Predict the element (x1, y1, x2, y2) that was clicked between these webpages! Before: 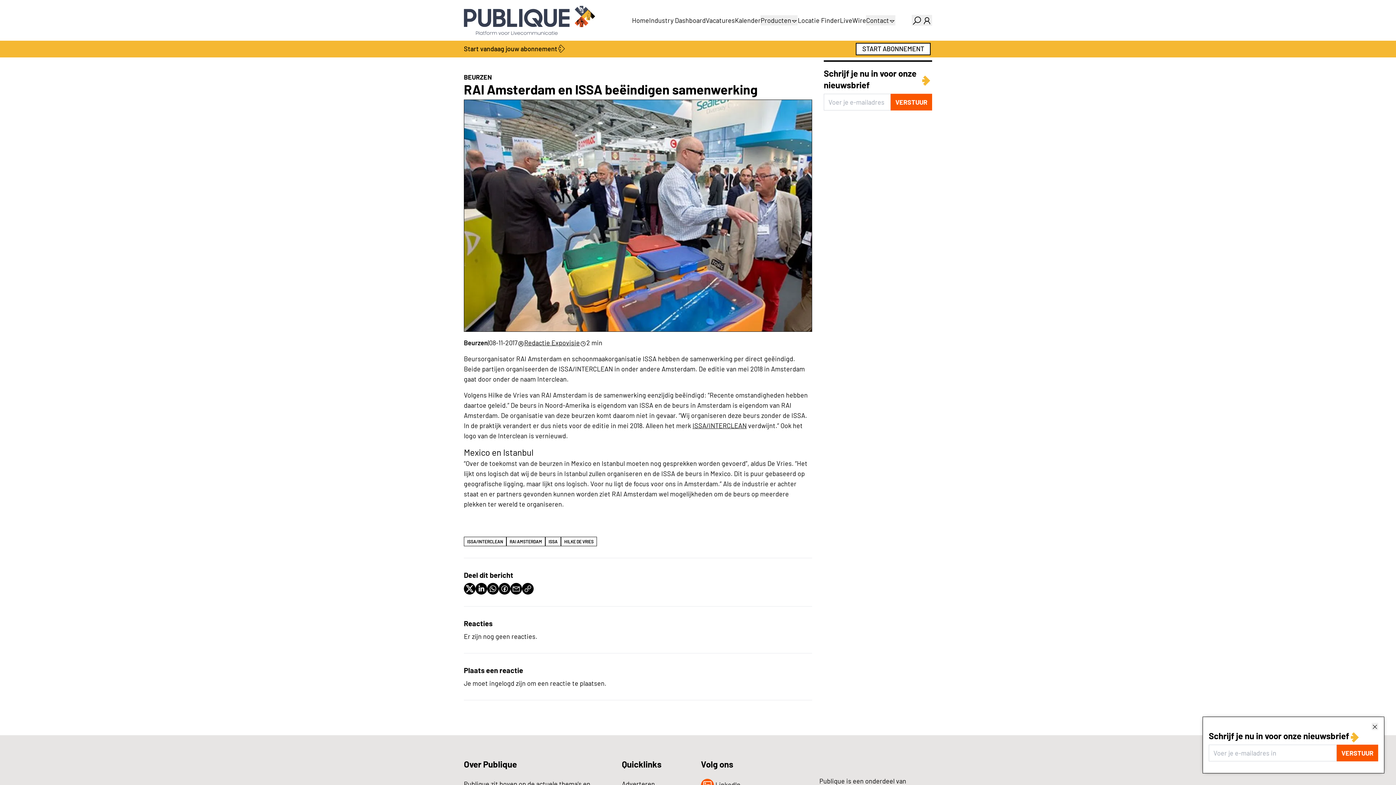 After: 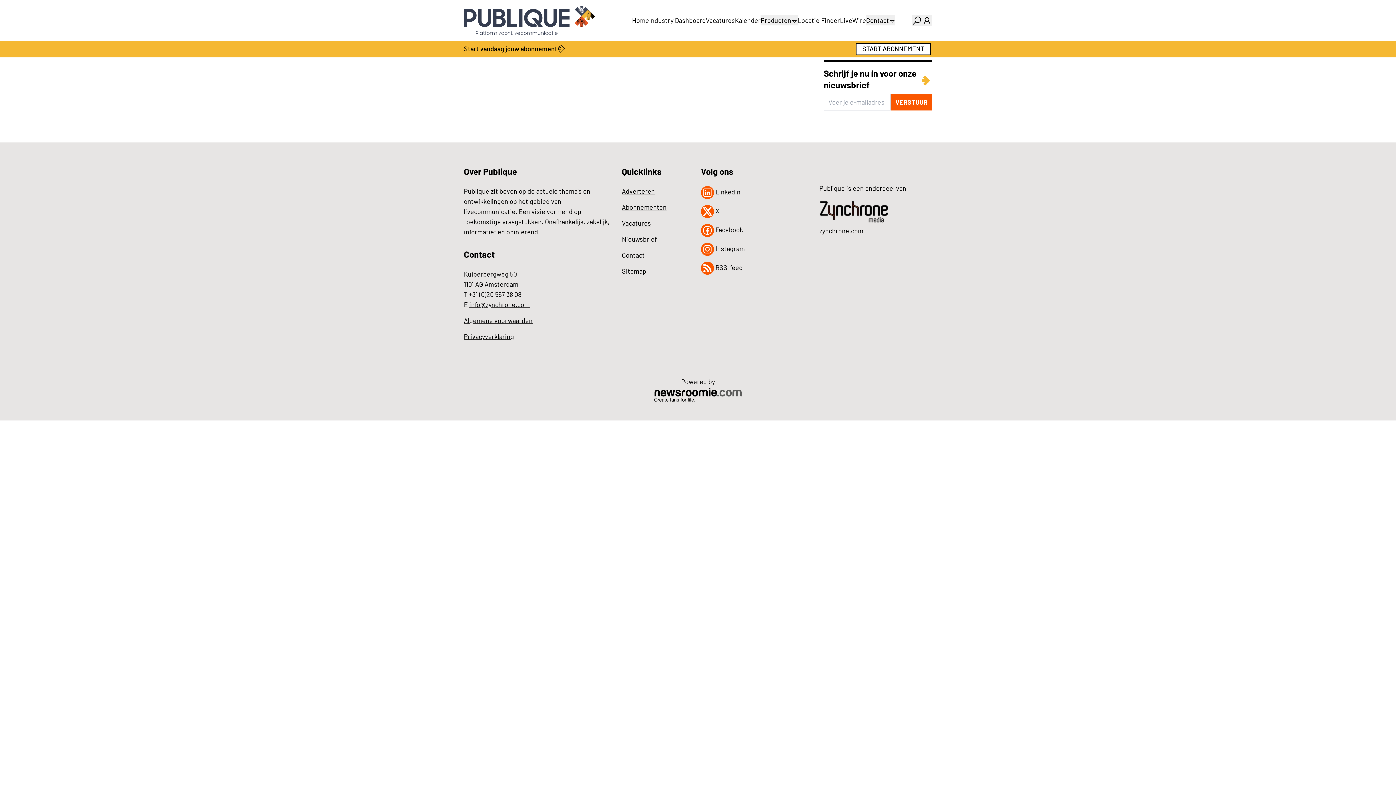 Action: label: RAI AMSTERDAM bbox: (509, 539, 542, 544)